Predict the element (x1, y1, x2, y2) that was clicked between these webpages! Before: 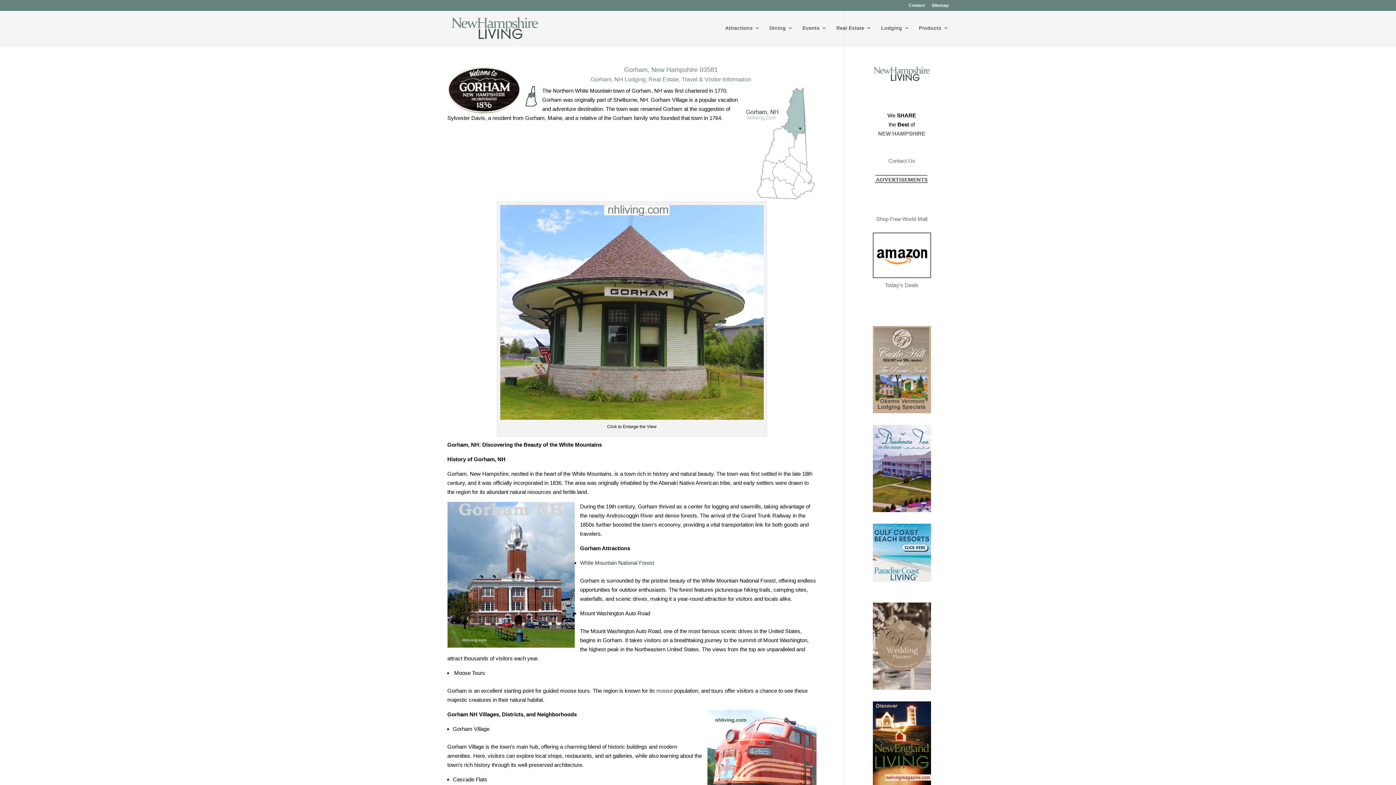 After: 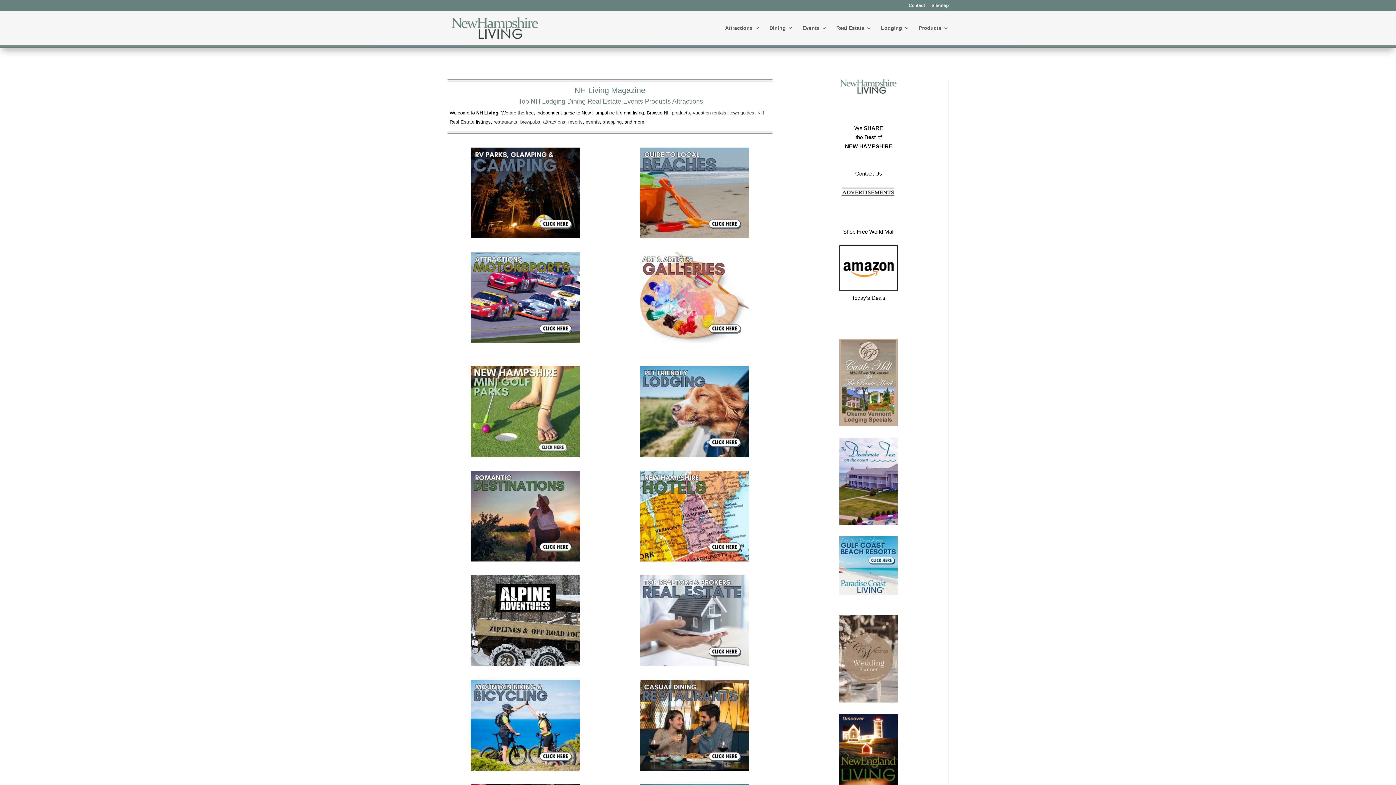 Action: bbox: (872, 76, 931, 82)